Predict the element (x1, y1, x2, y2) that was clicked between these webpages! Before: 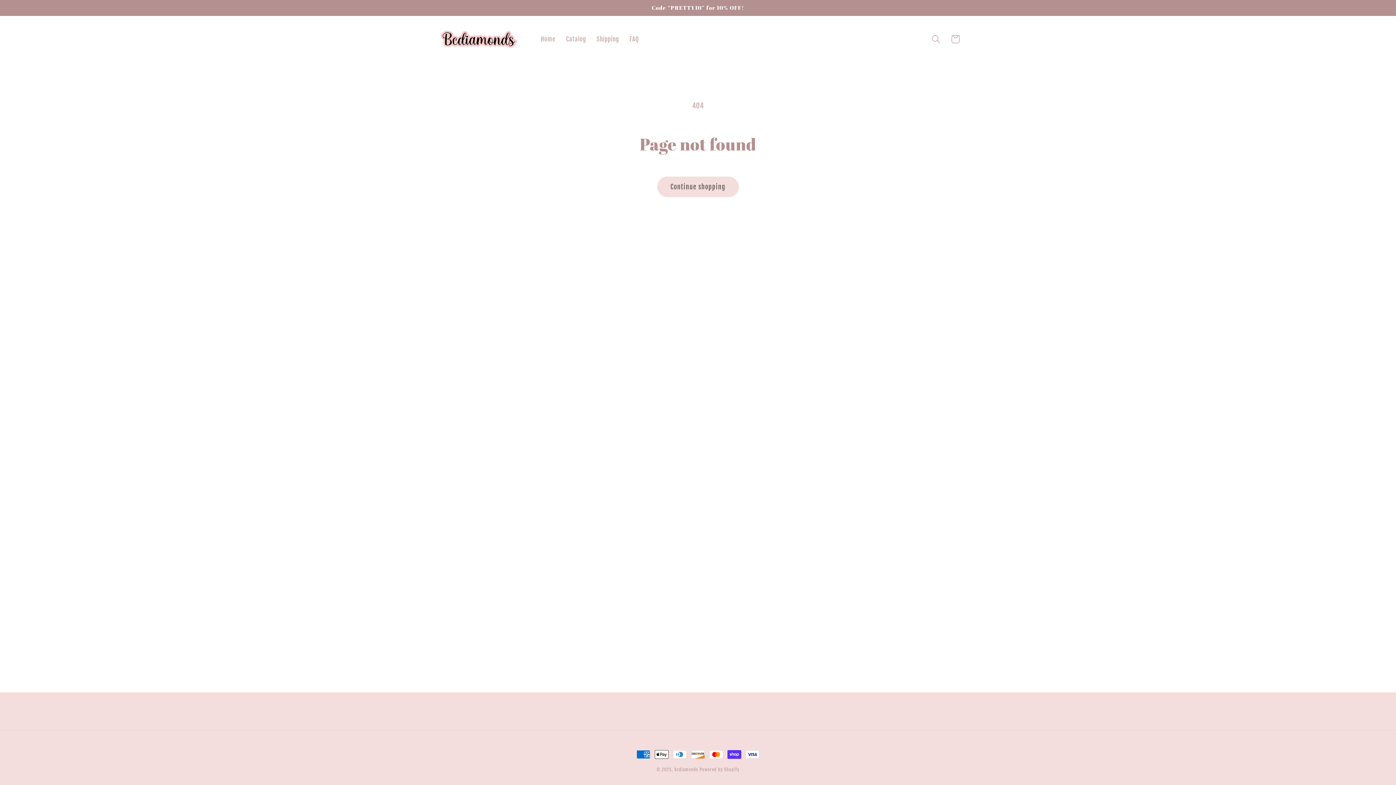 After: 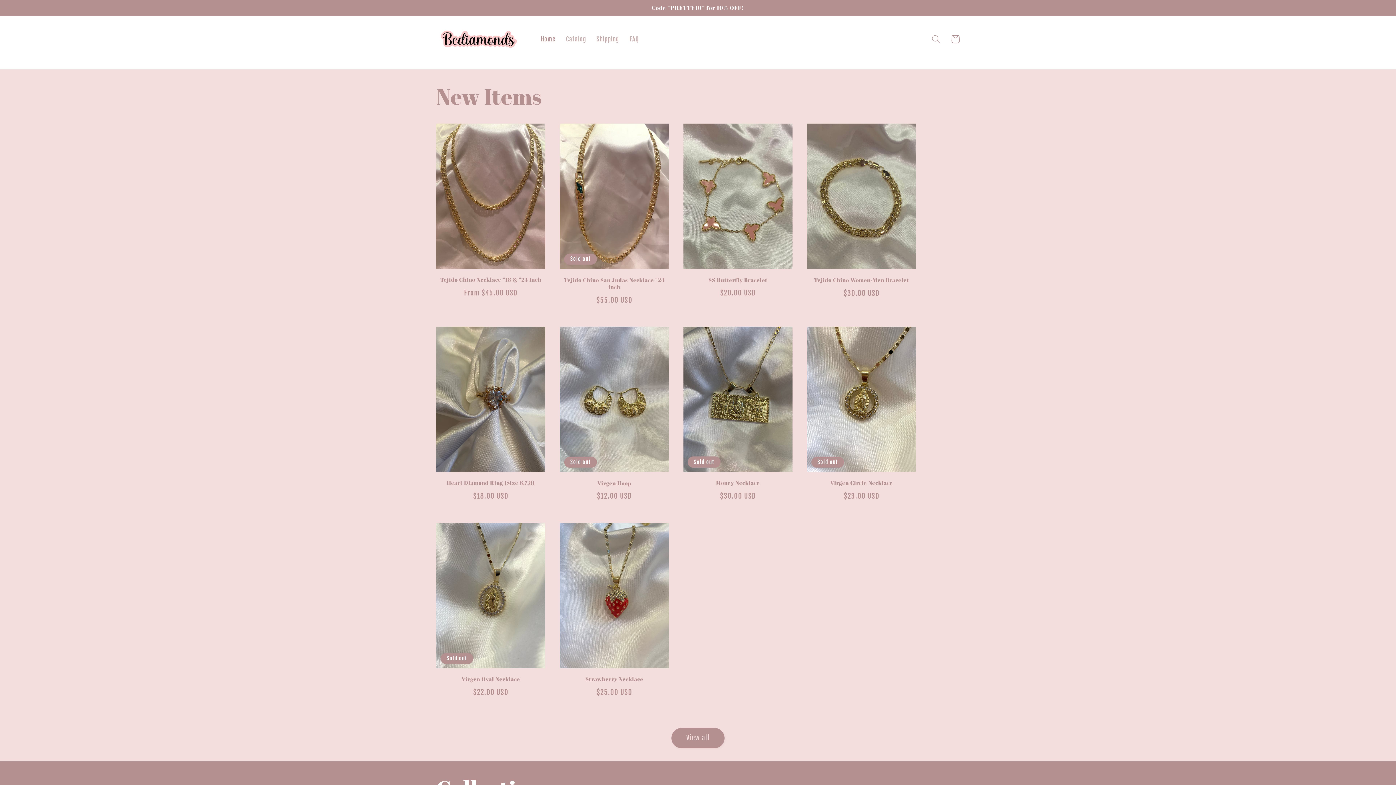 Action: bbox: (535, 30, 560, 48) label: Home